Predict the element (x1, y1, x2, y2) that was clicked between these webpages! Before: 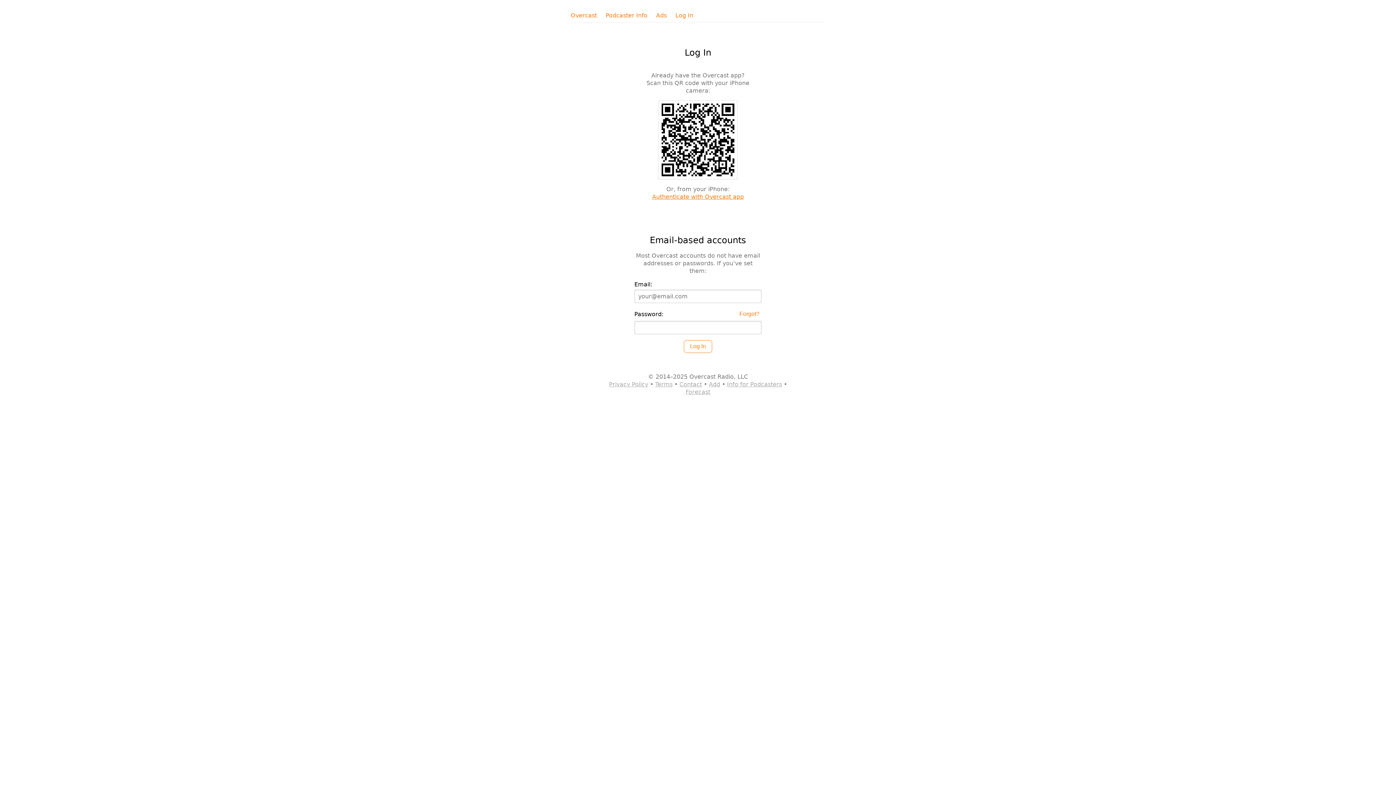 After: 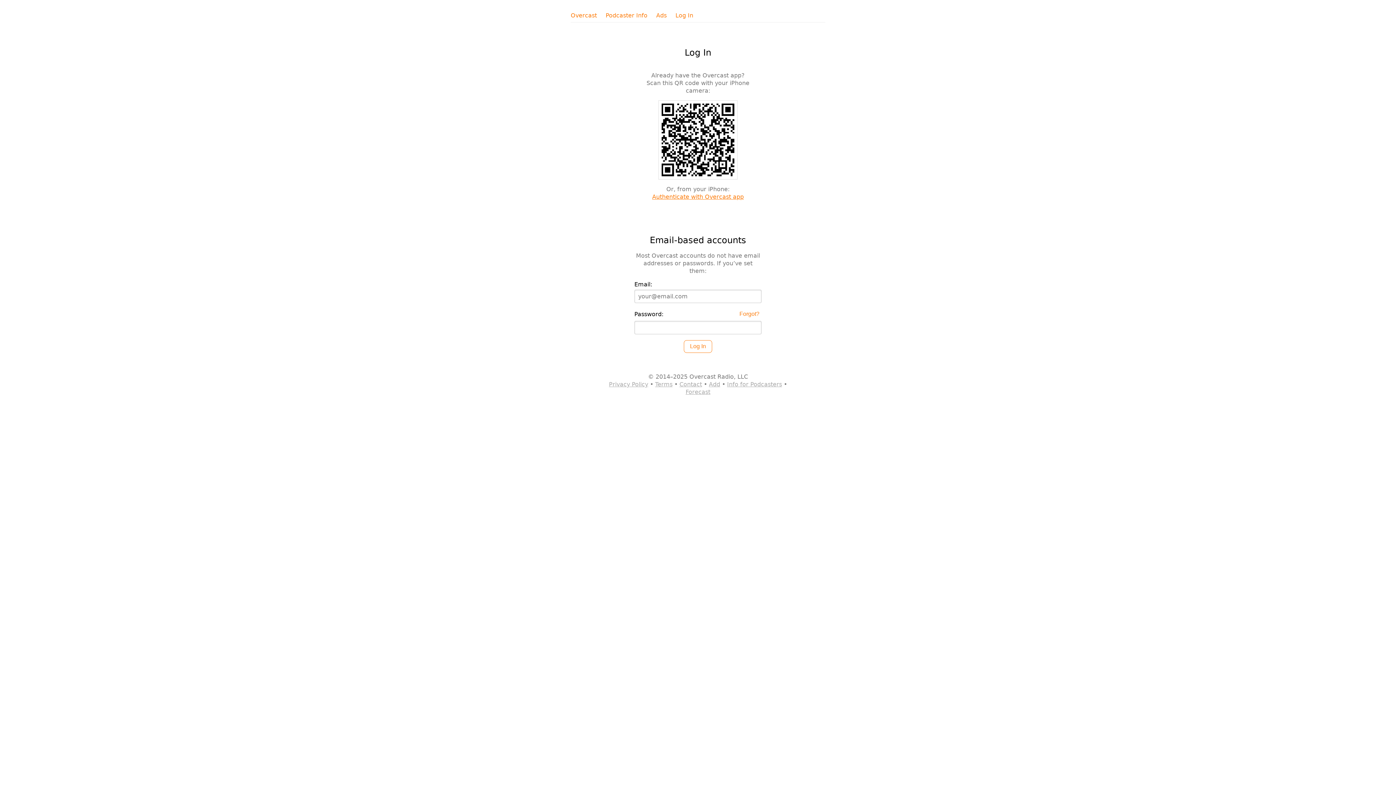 Action: label: Log In bbox: (675, 11, 693, 19)